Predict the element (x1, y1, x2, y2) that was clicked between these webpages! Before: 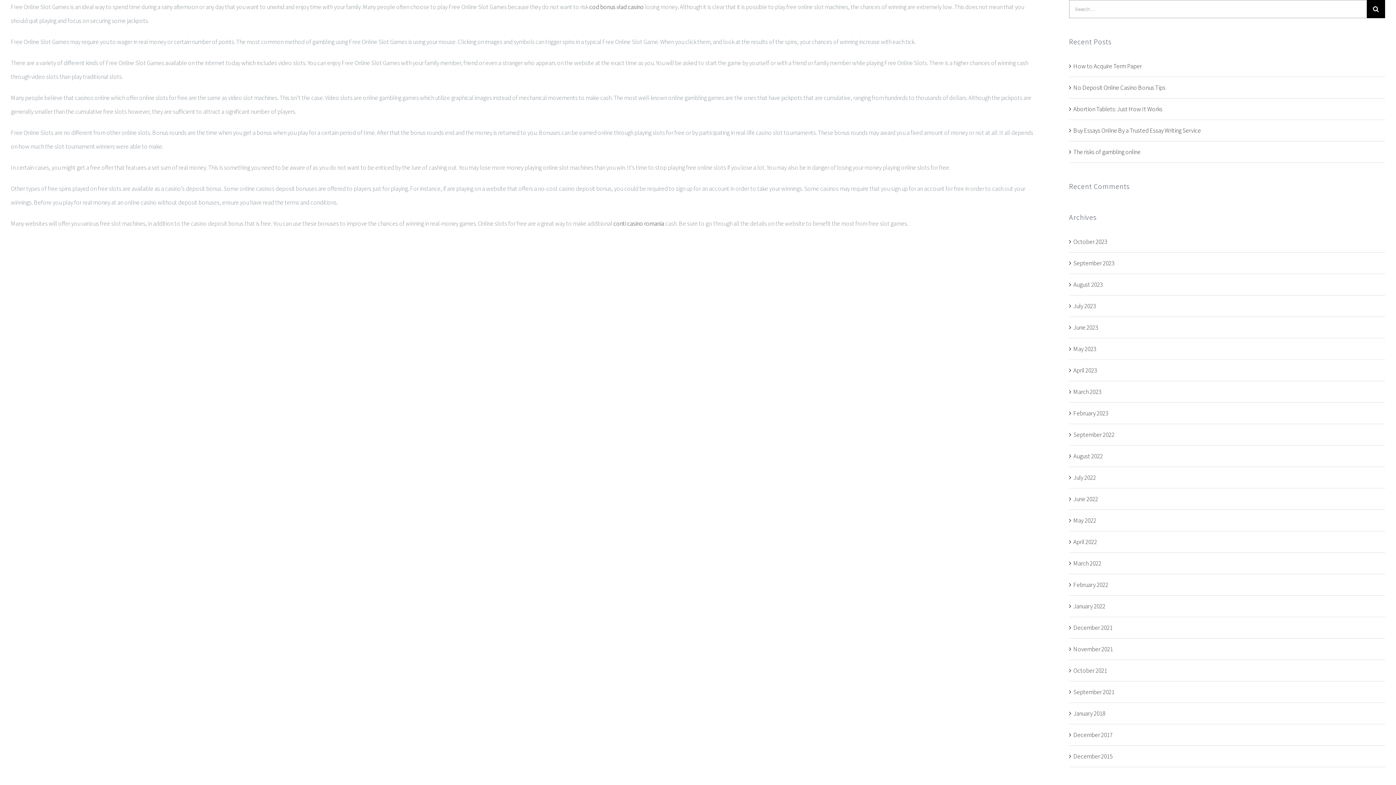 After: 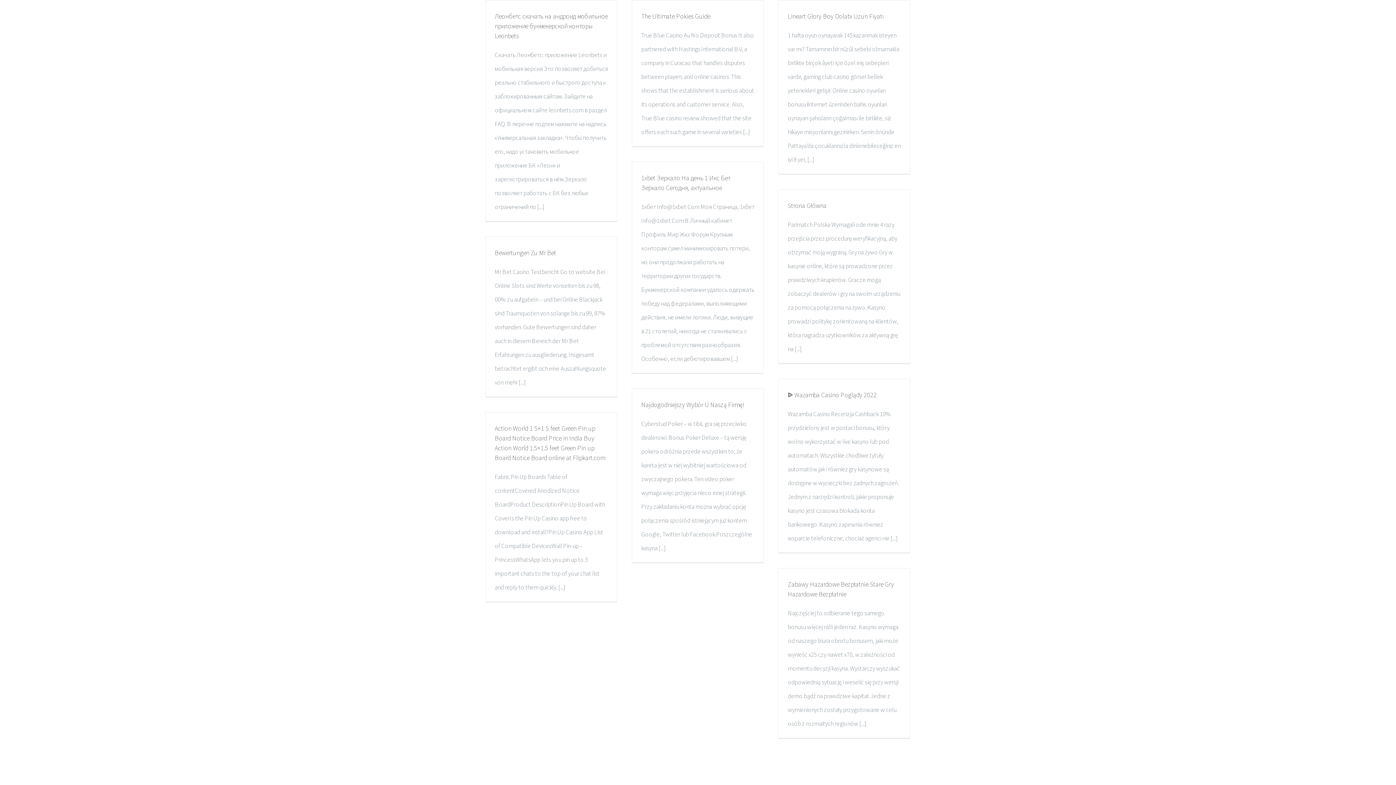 Action: bbox: (1073, 645, 1113, 653) label: November 2021